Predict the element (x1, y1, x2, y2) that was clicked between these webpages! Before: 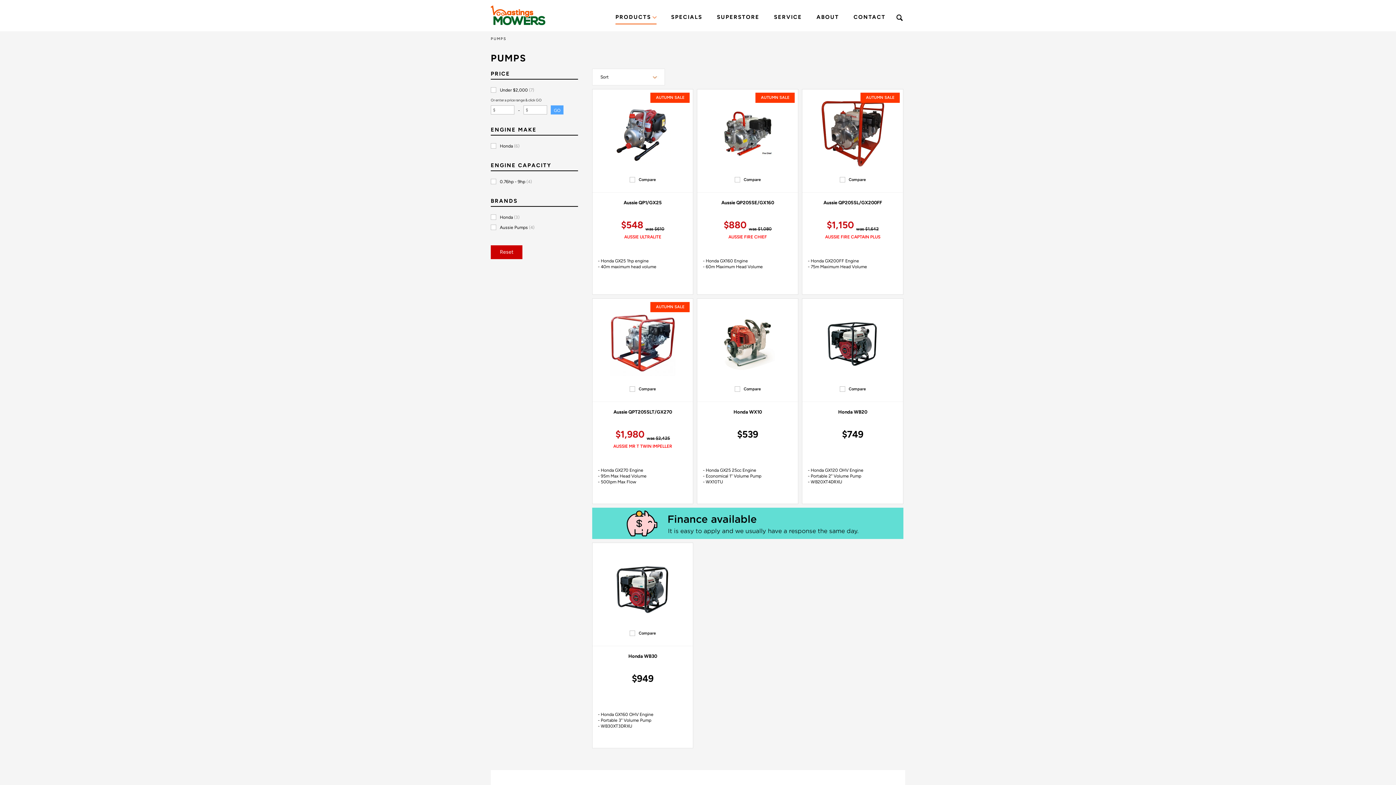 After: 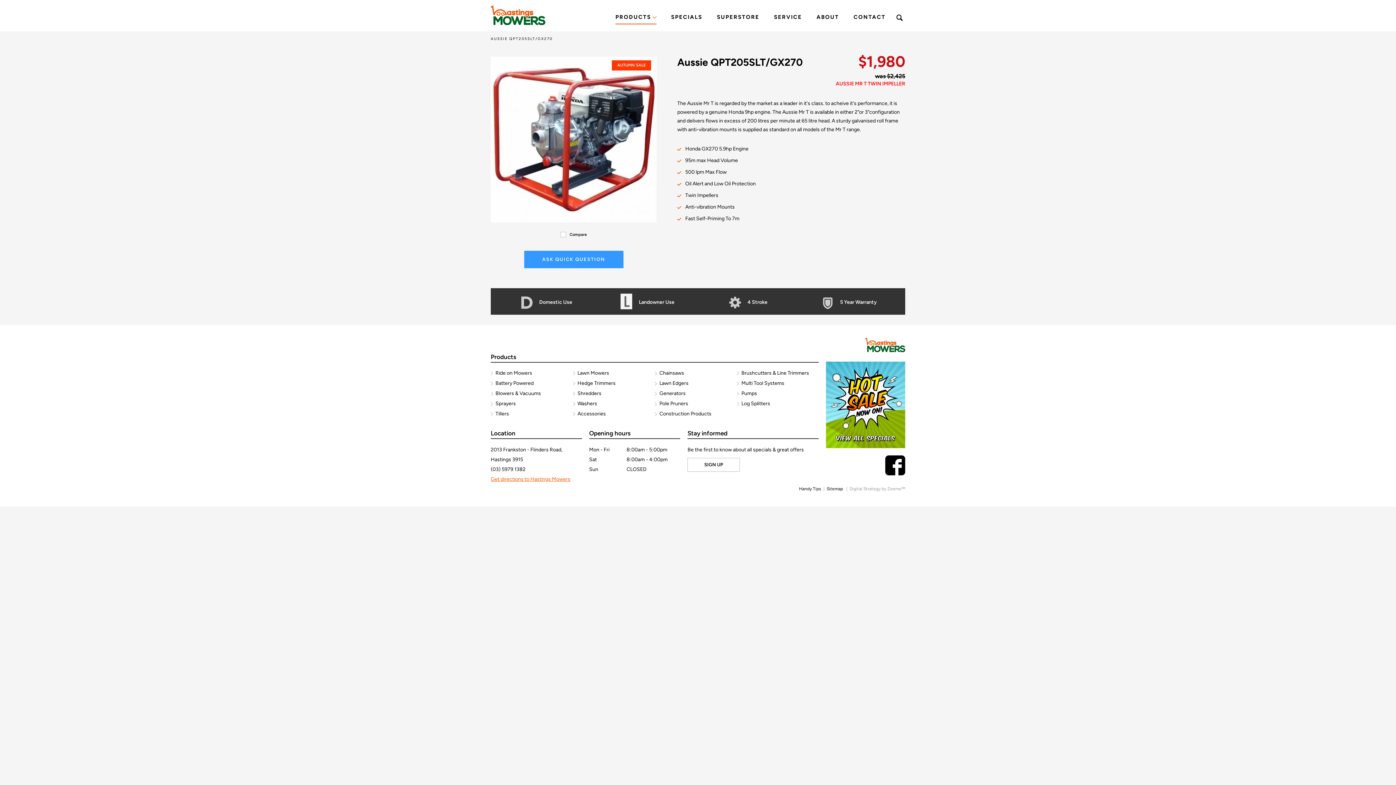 Action: bbox: (613, 409, 672, 414) label: Aussie QPT205SLT/GX270